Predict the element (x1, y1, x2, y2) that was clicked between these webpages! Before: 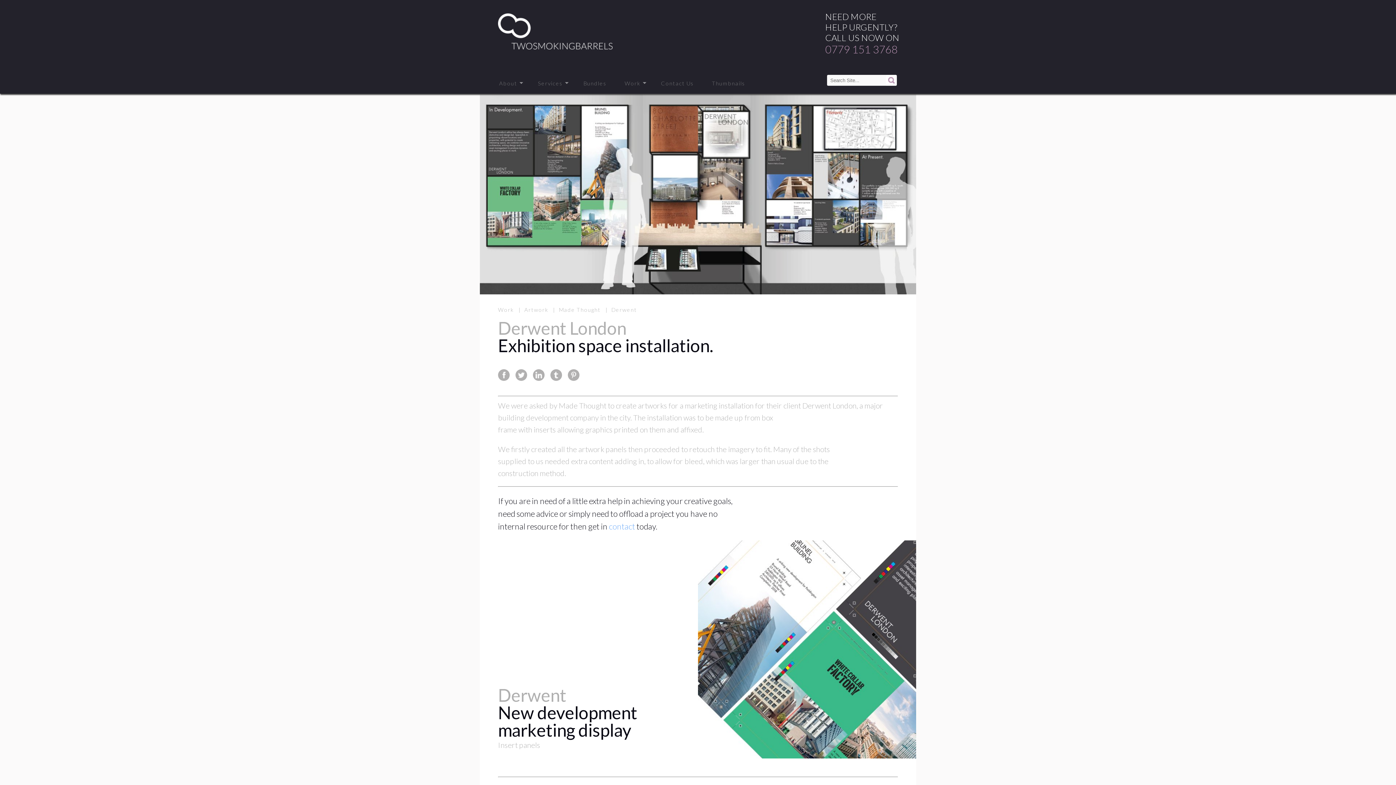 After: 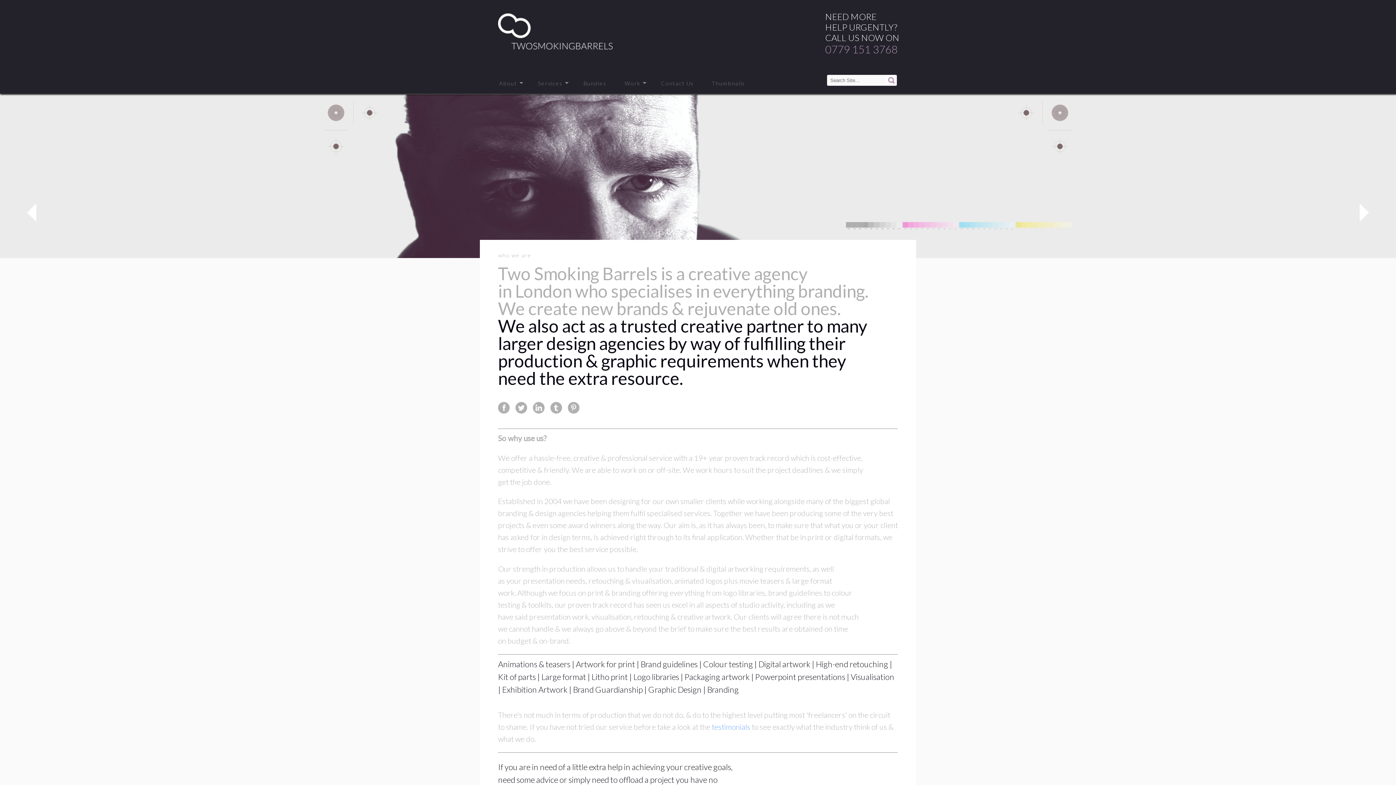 Action: bbox: (498, 13, 612, 20)